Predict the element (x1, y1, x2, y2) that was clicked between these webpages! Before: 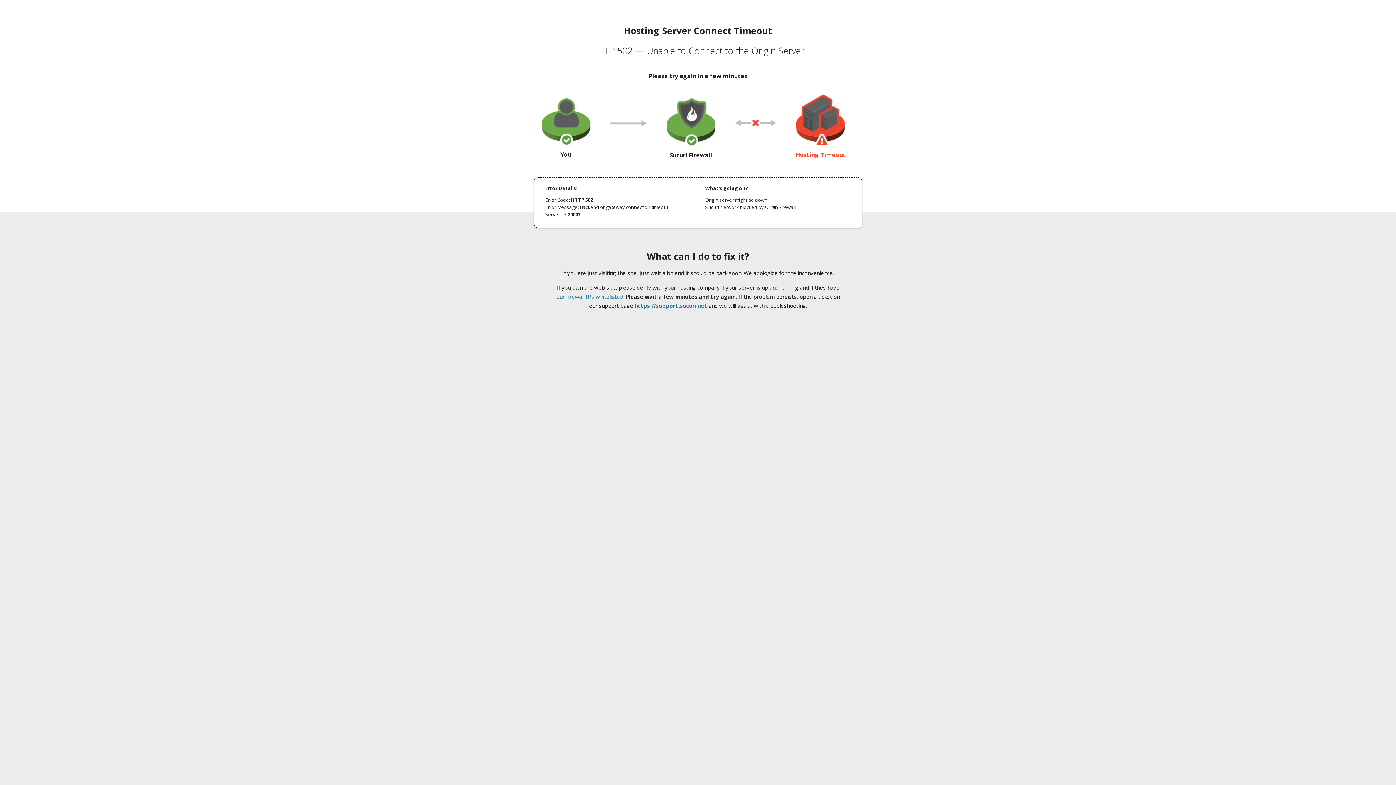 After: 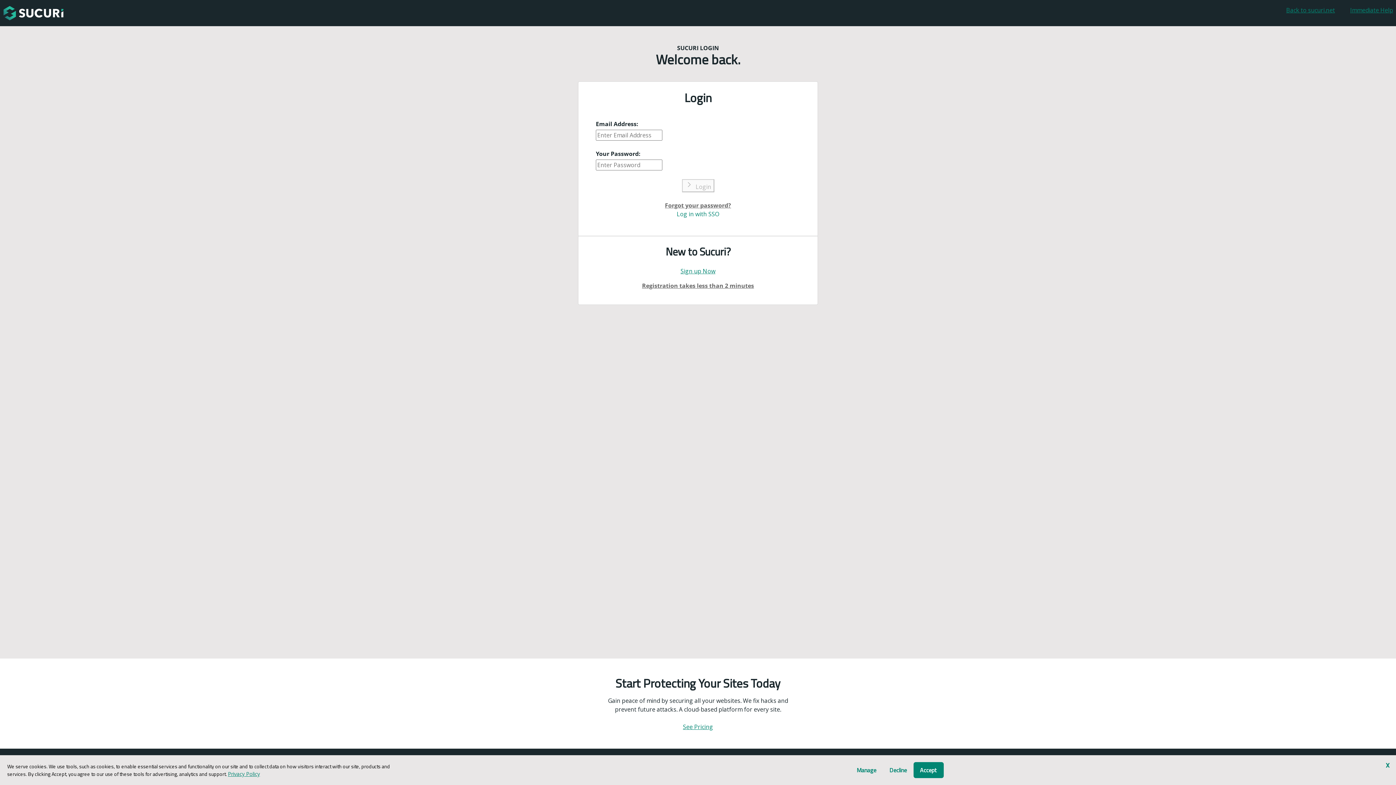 Action: bbox: (634, 302, 707, 309) label: https://support.sucuri.net